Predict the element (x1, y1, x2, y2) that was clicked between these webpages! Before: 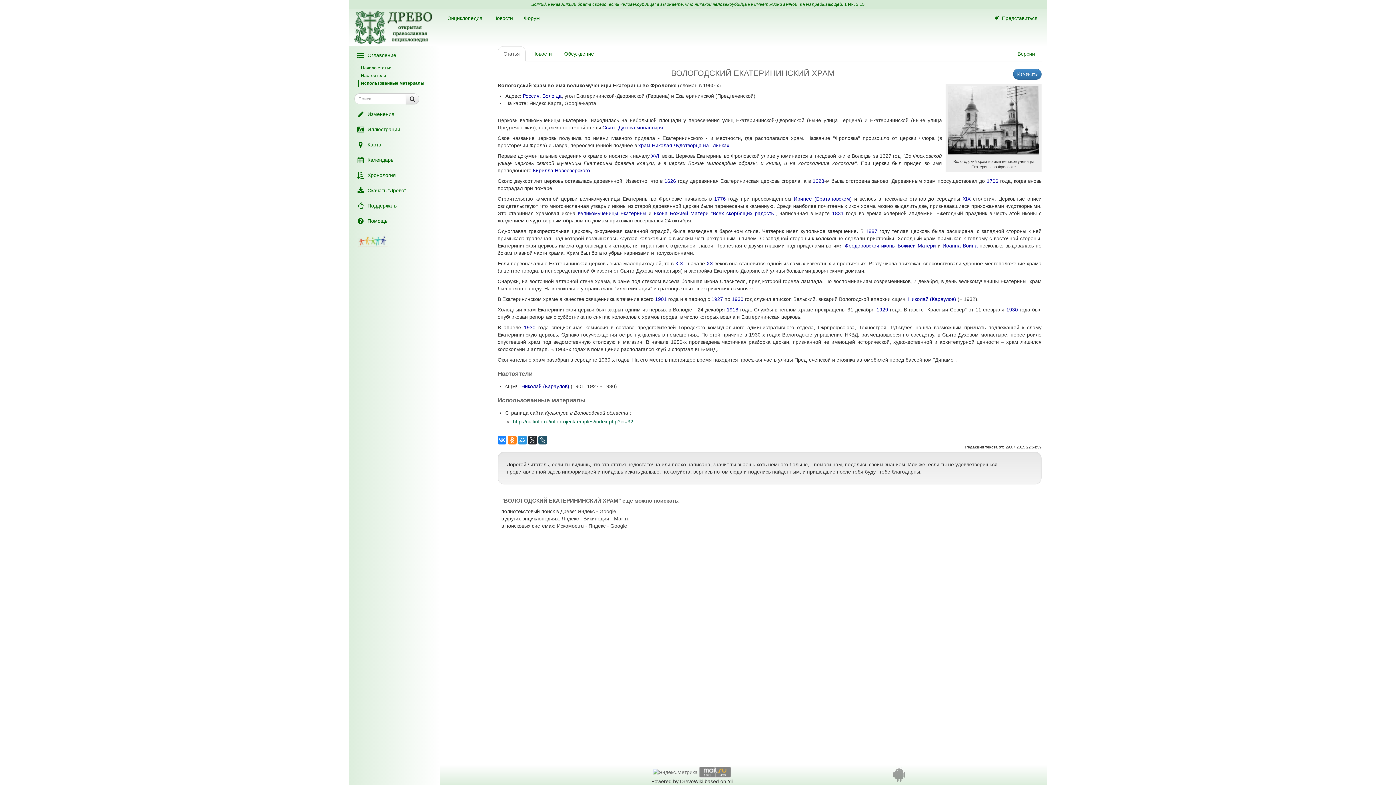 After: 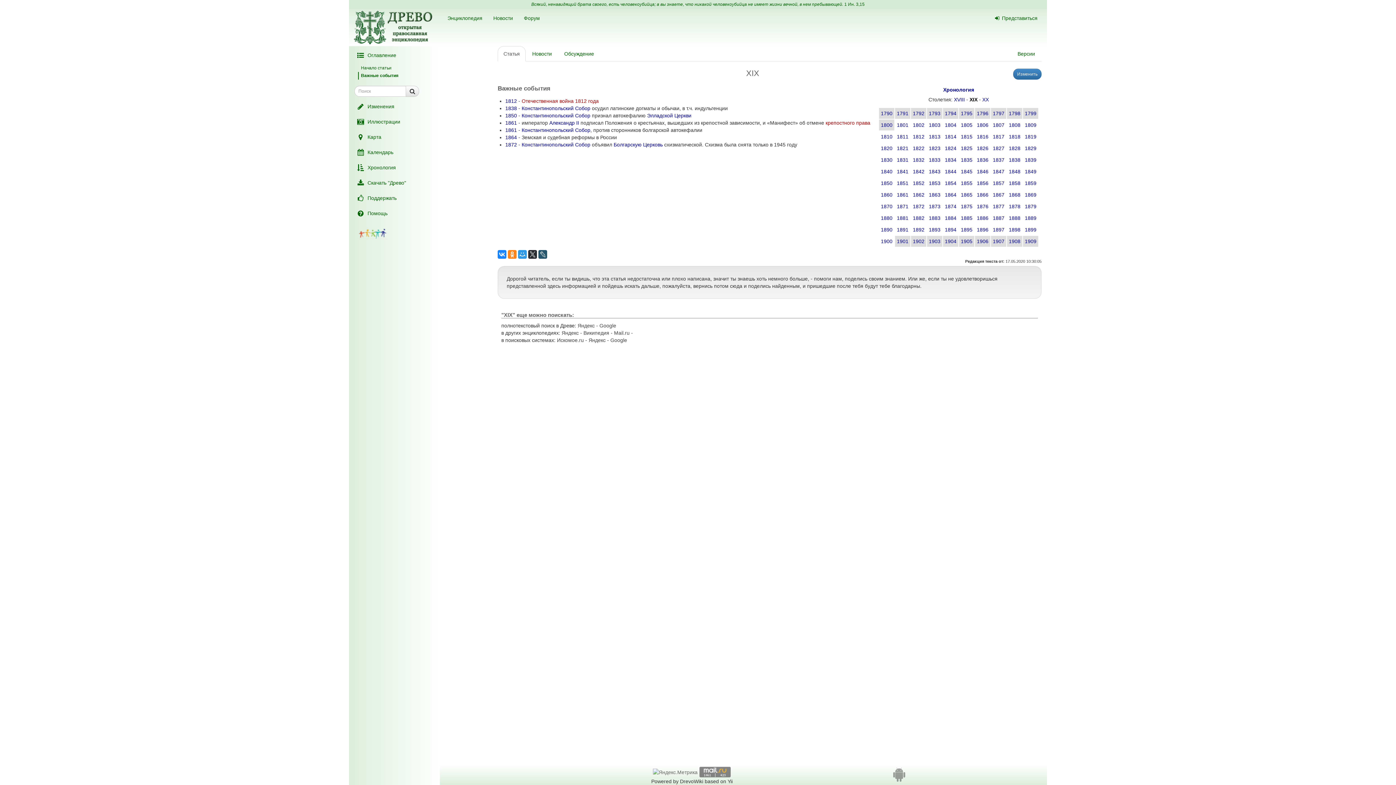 Action: bbox: (675, 260, 683, 266) label: XIX